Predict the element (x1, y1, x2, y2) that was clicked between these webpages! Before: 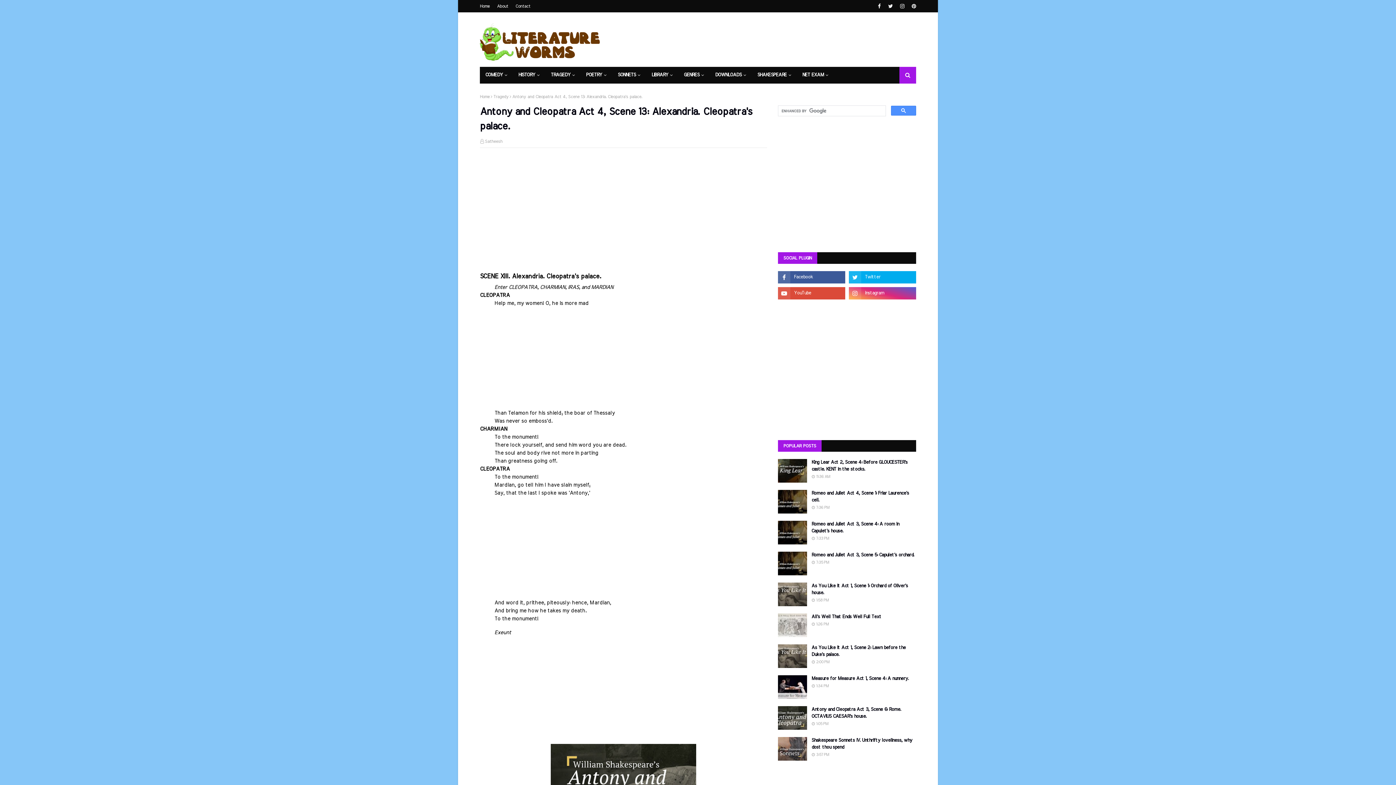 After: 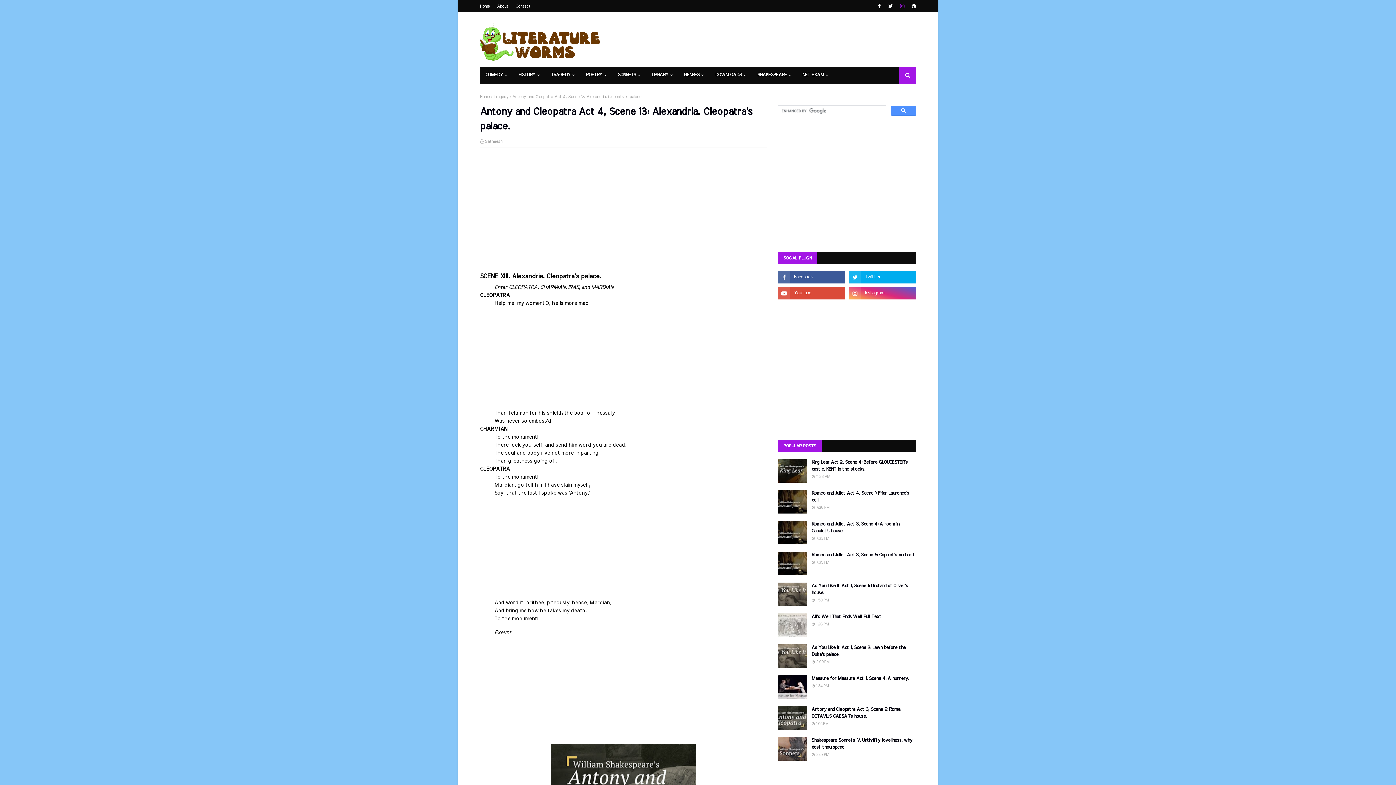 Action: bbox: (898, 0, 906, 12)